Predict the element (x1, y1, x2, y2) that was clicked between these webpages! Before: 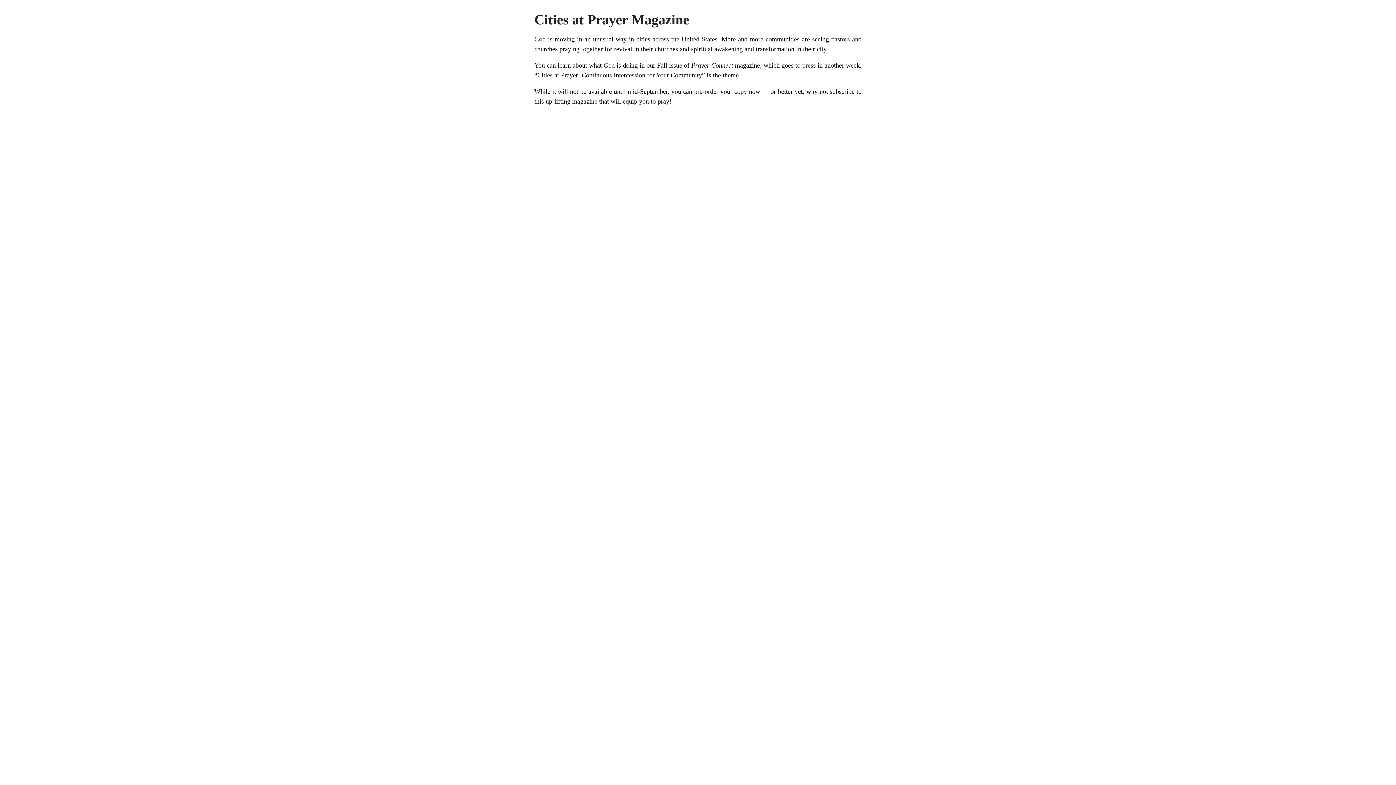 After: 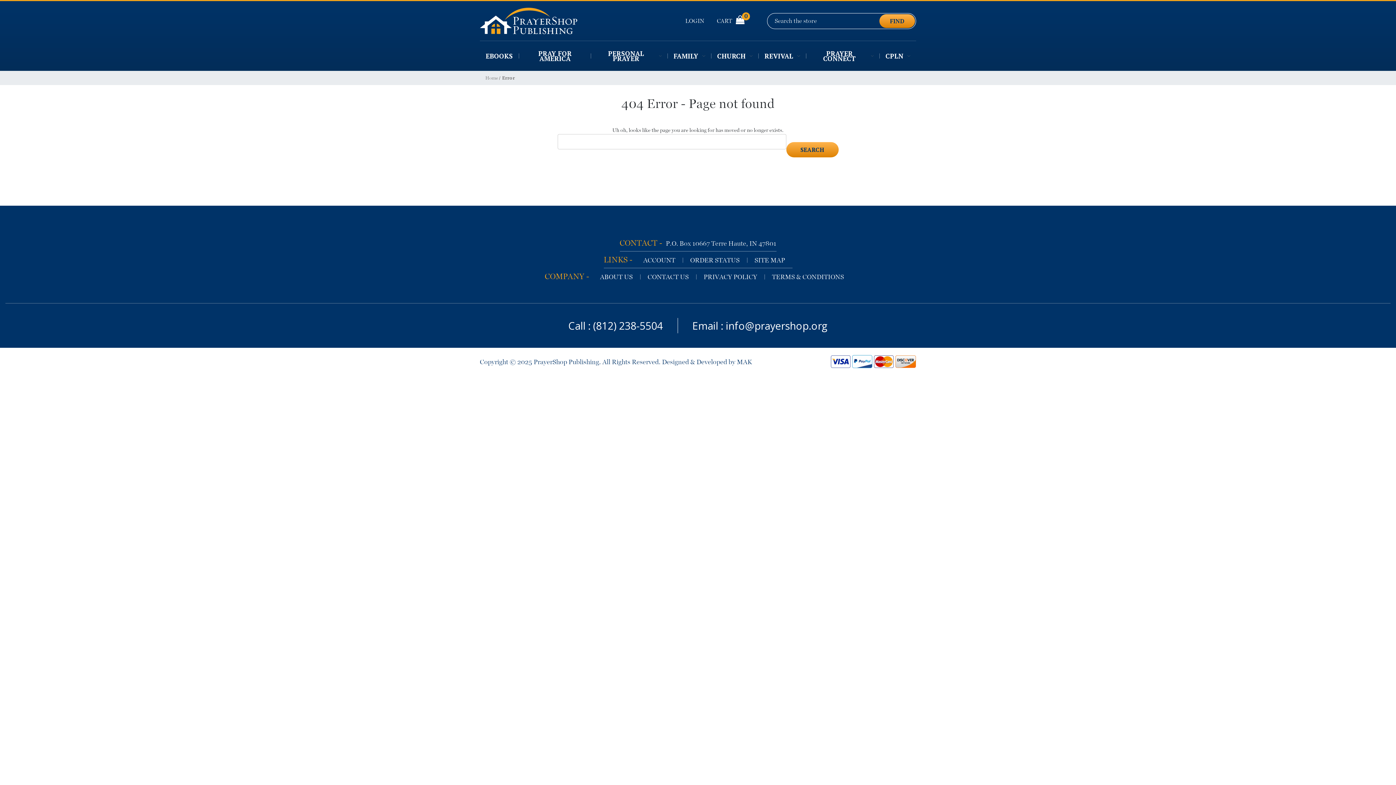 Action: label: pre-order your copy now  bbox: (694, 87, 762, 95)